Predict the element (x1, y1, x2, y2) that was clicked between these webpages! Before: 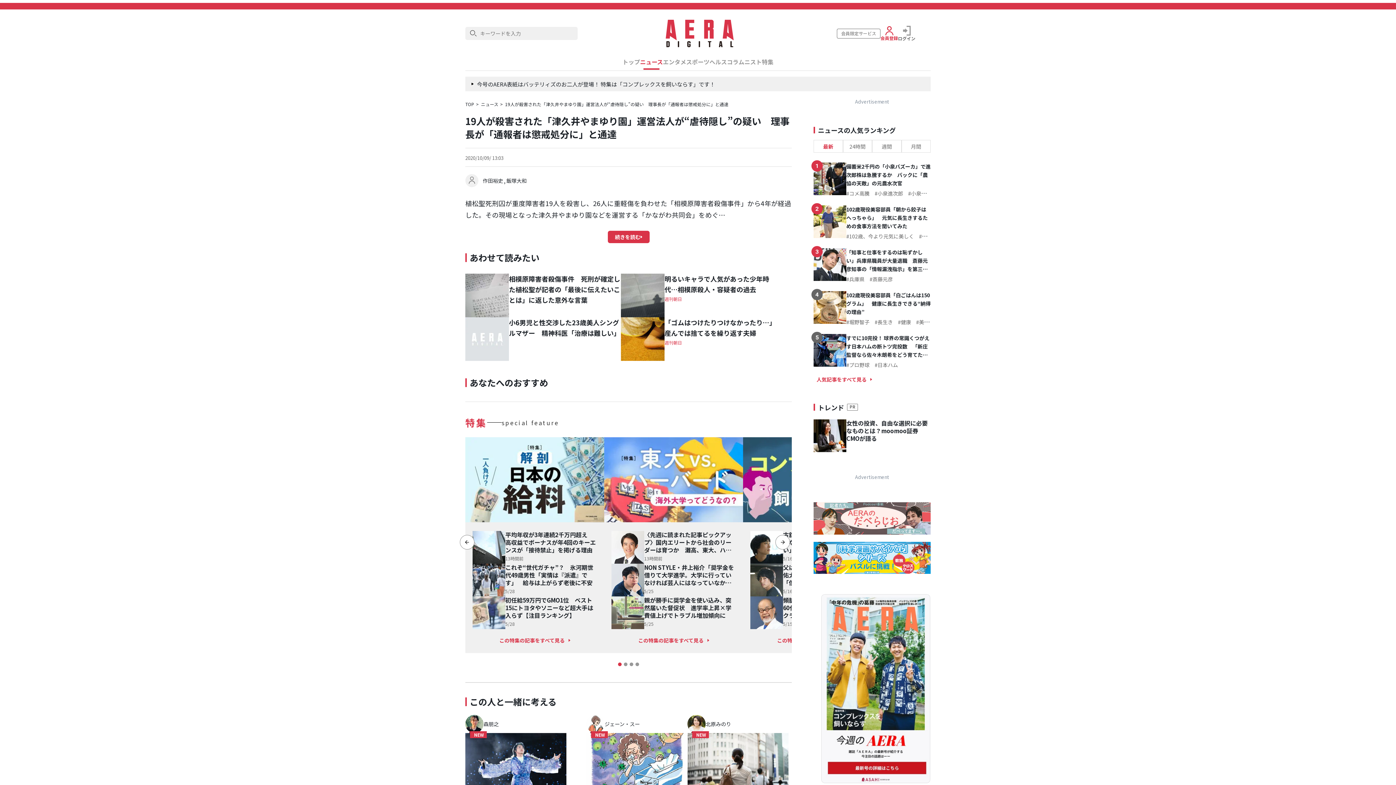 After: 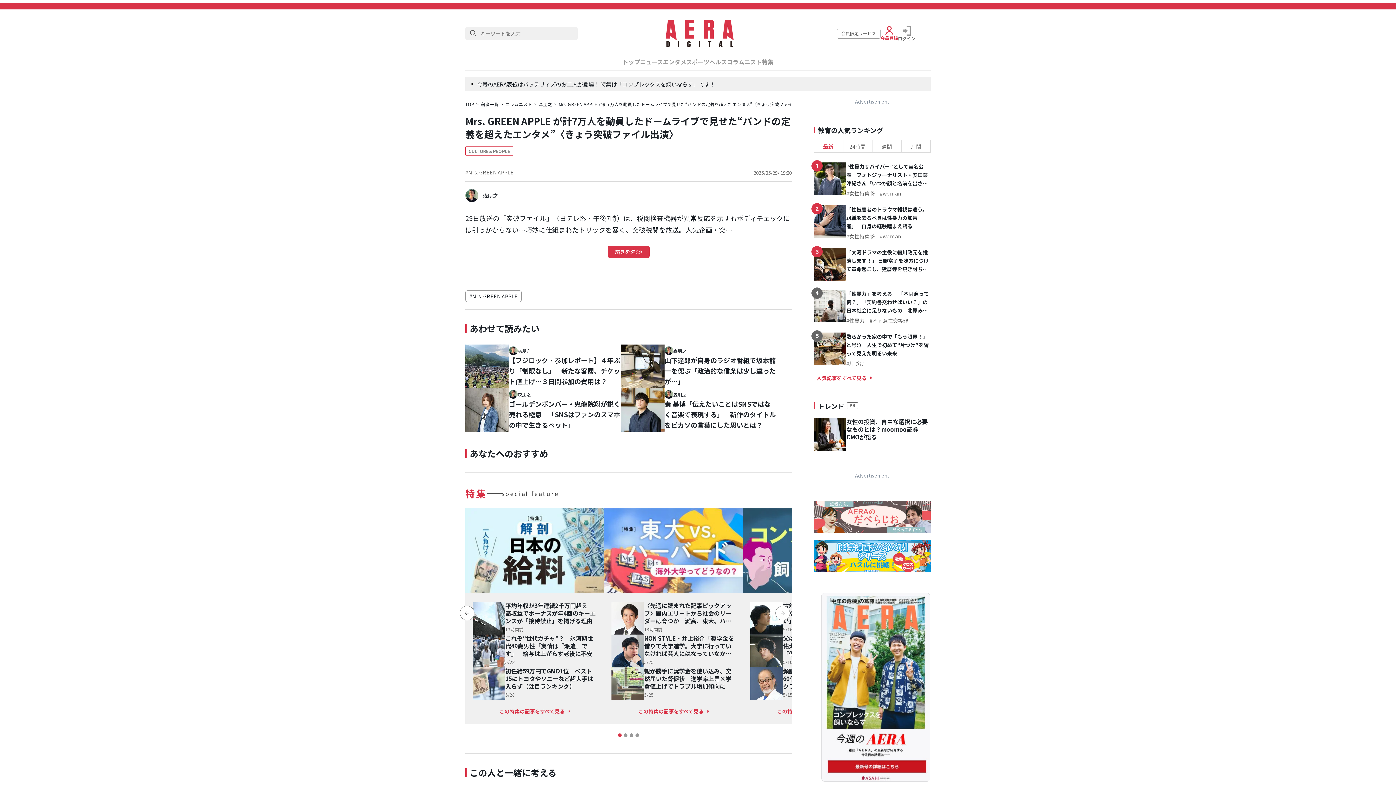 Action: label: NEW bbox: (465, 733, 566, 794)